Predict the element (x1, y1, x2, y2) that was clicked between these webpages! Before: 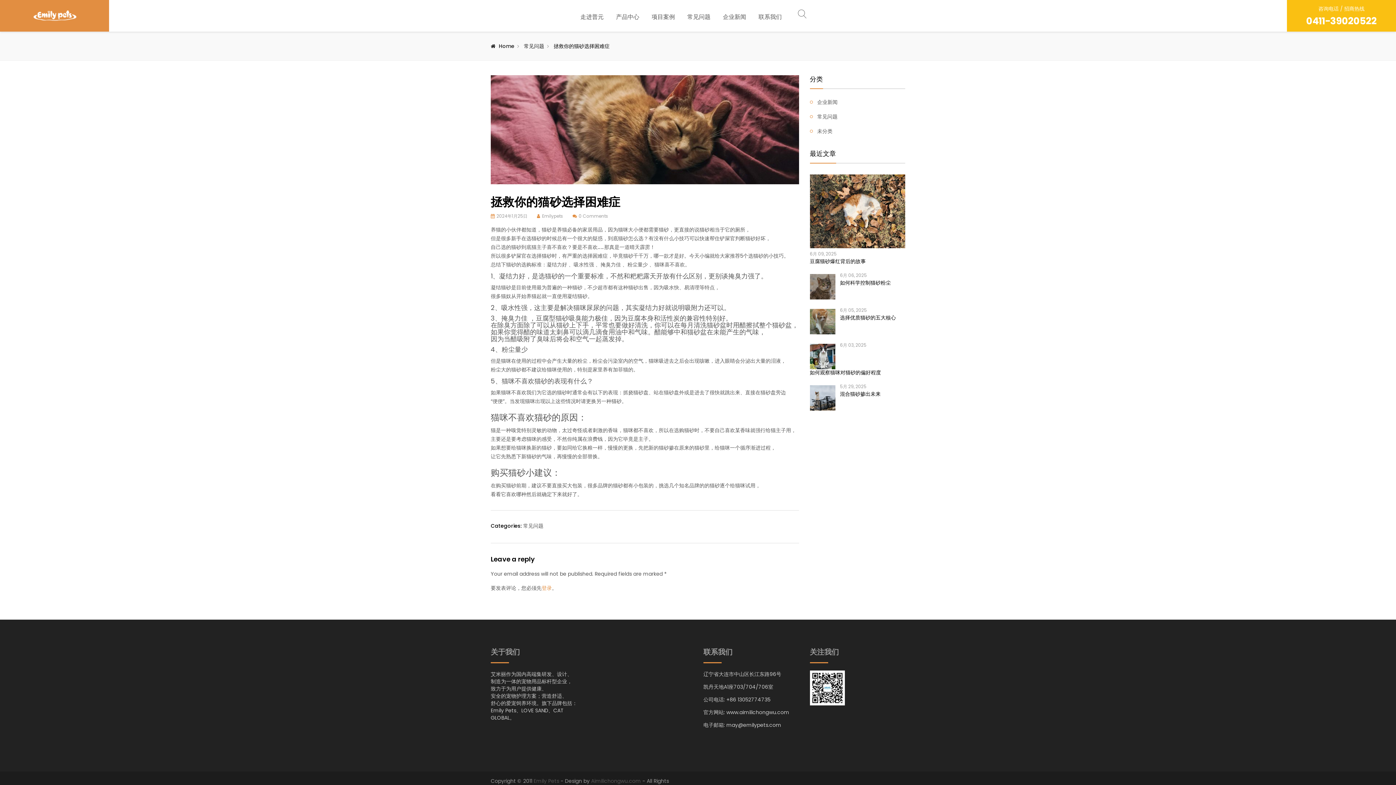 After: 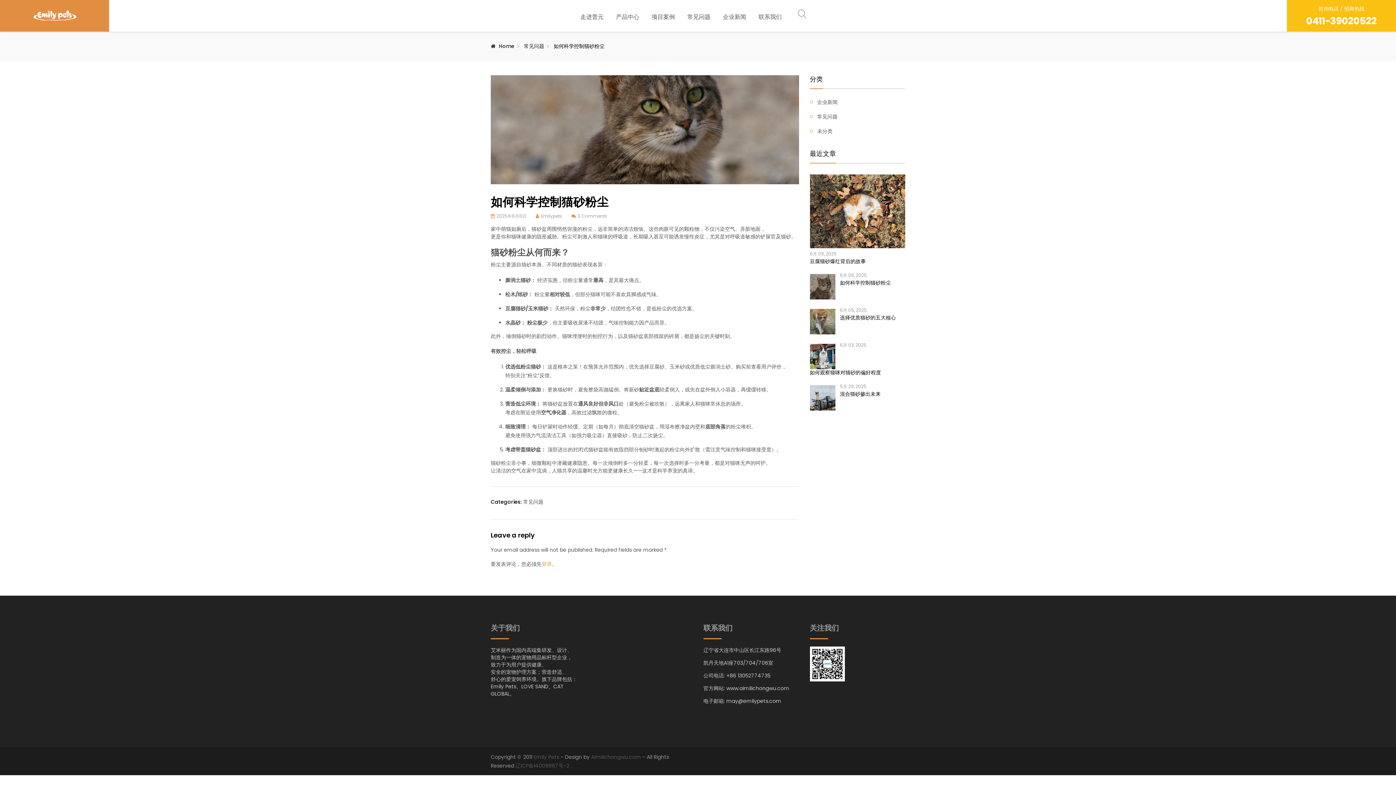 Action: bbox: (810, 279, 905, 286) label: 如何科学控制猫砂粉尘